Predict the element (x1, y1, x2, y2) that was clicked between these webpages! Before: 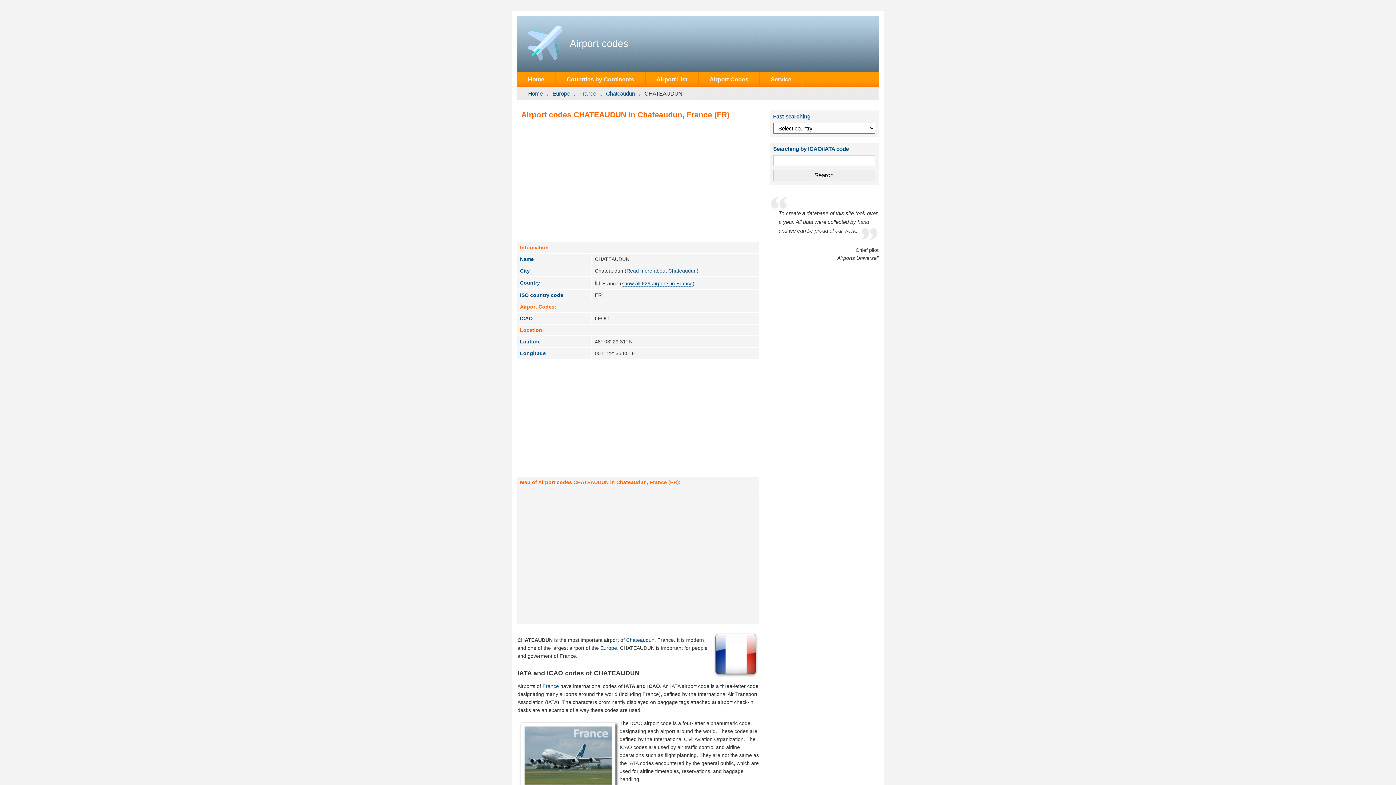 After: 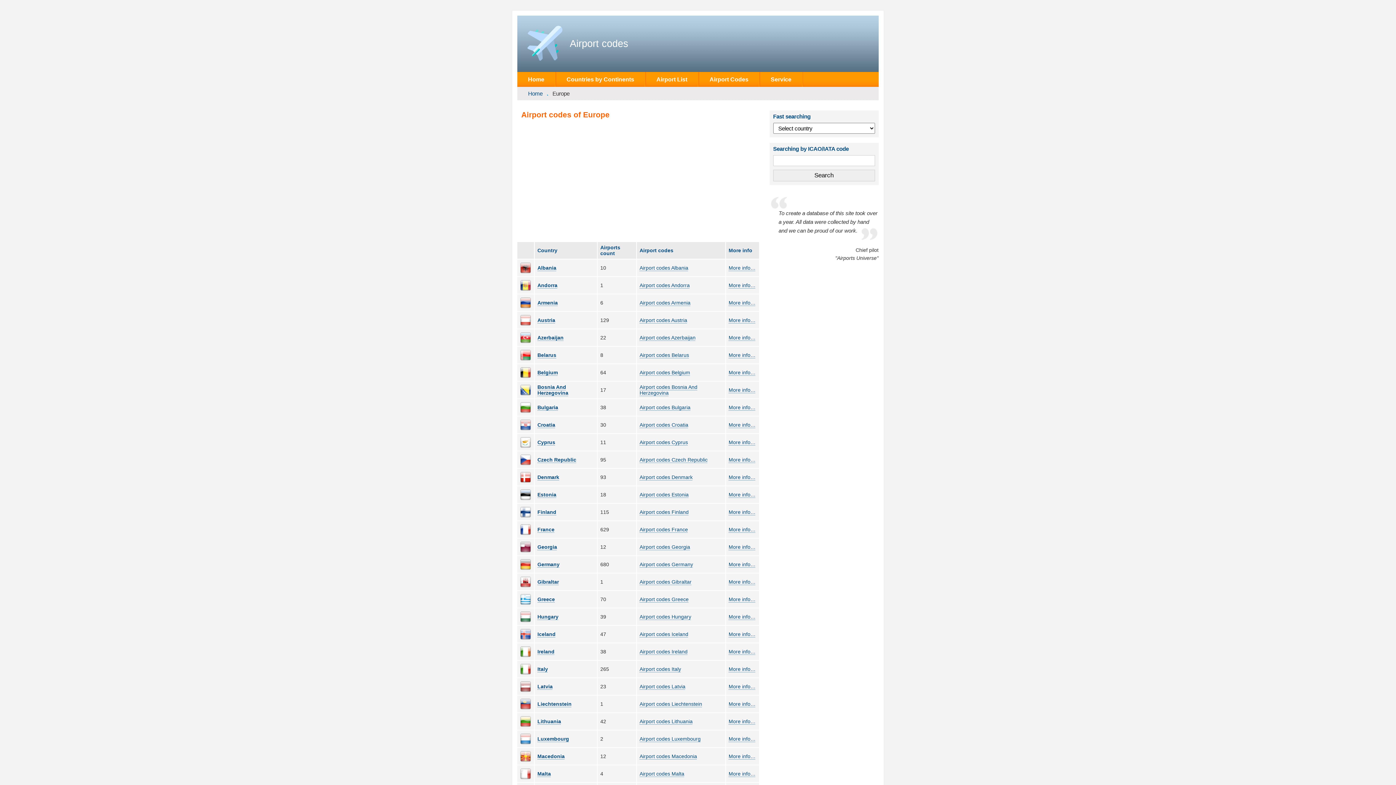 Action: label: Europe bbox: (600, 645, 617, 651)